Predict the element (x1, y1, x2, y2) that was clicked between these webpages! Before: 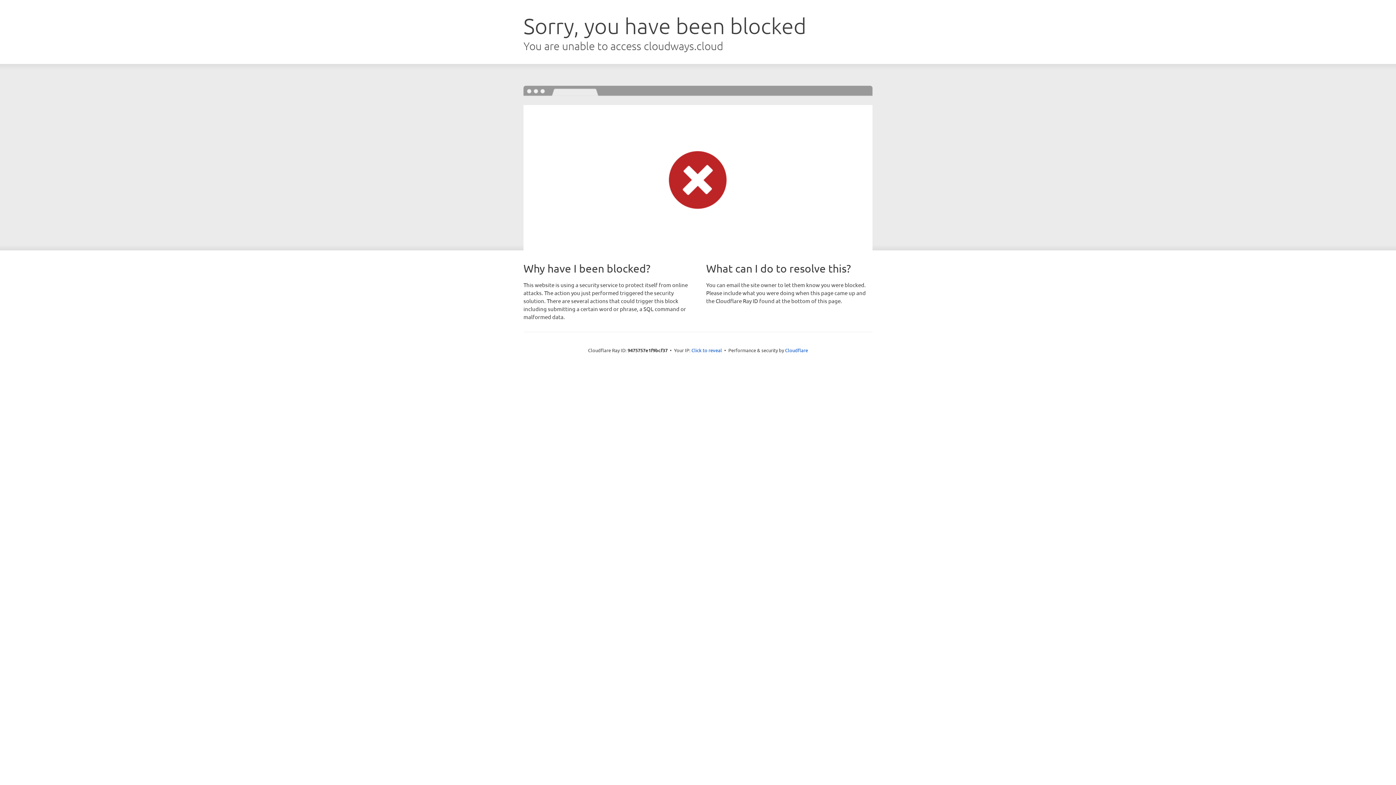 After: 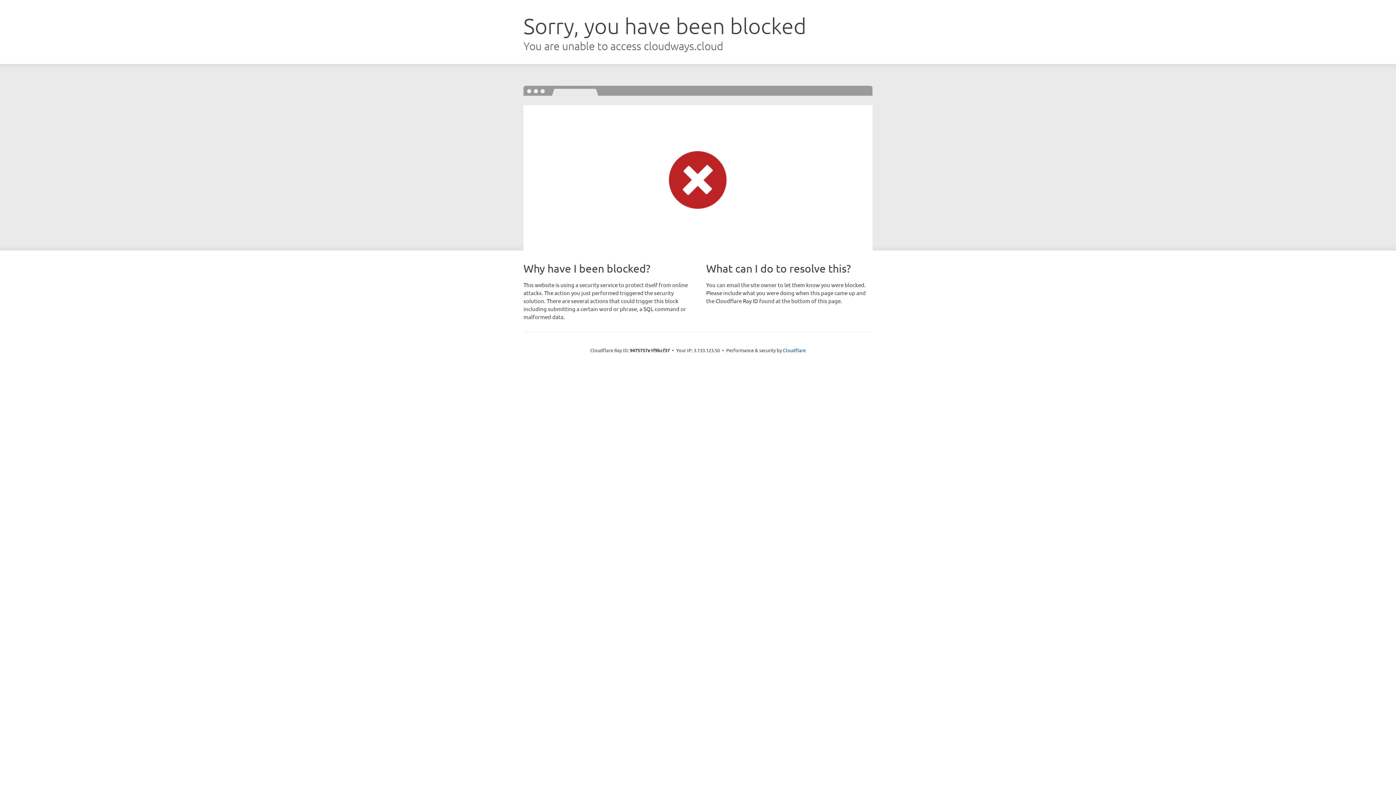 Action: bbox: (691, 346, 722, 353) label: Click to reveal